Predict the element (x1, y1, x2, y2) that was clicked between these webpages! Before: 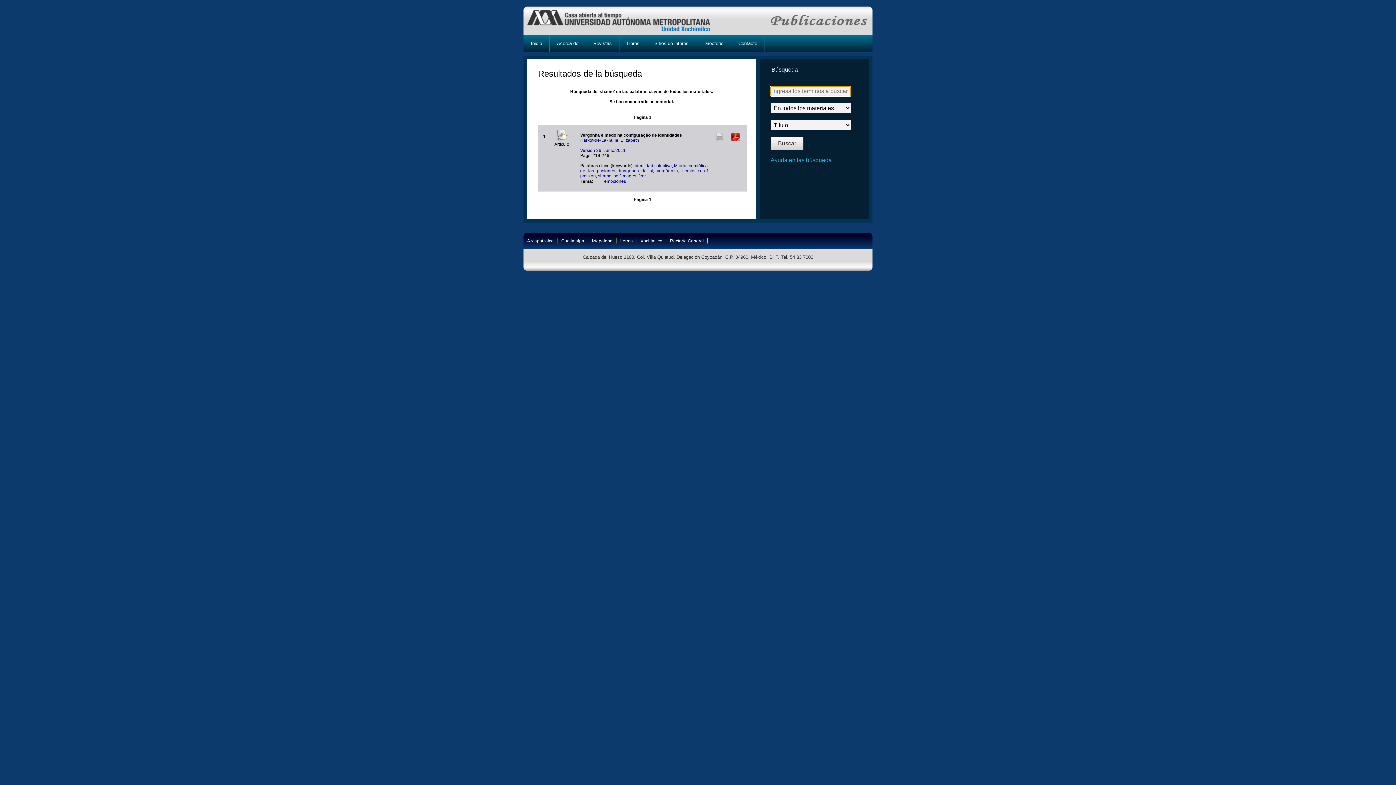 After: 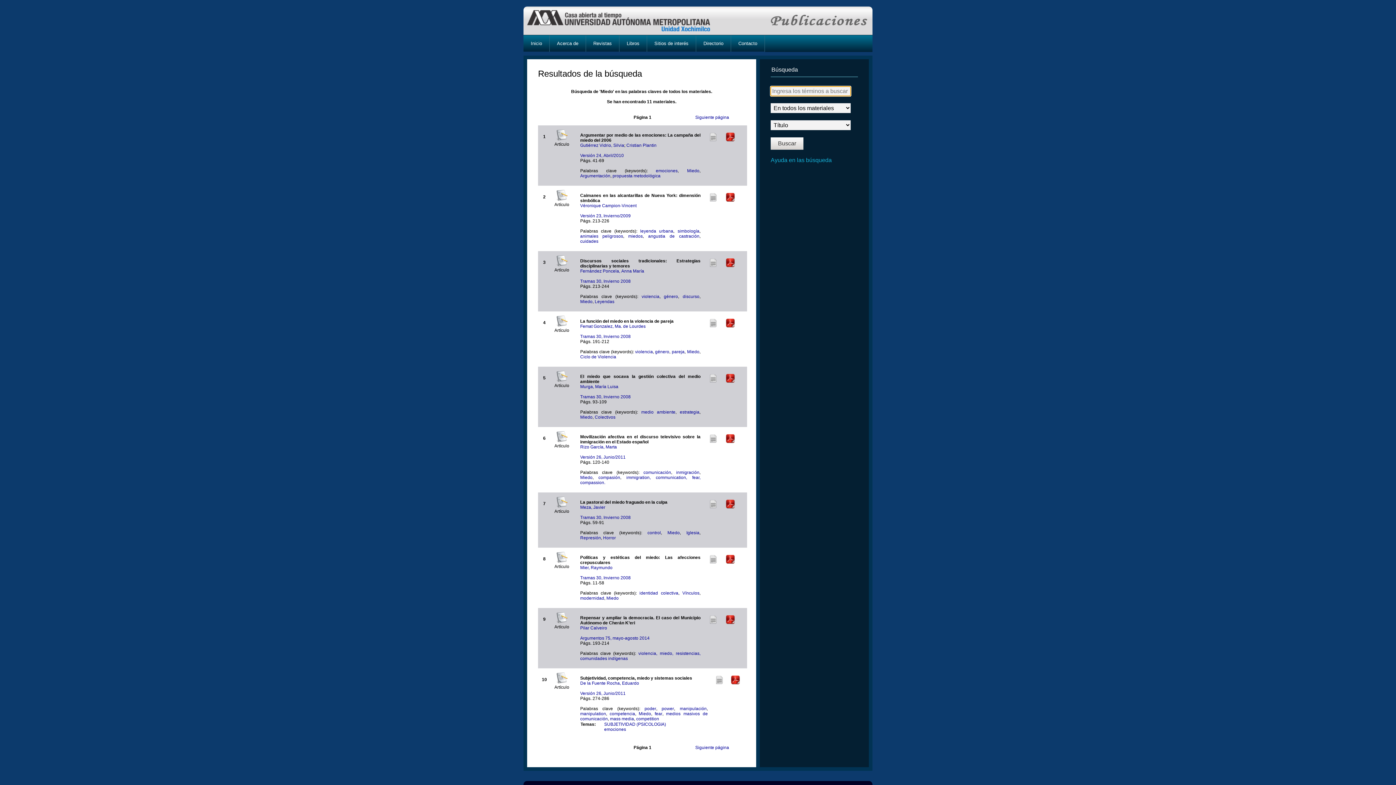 Action: label: Miedo bbox: (674, 163, 686, 168)